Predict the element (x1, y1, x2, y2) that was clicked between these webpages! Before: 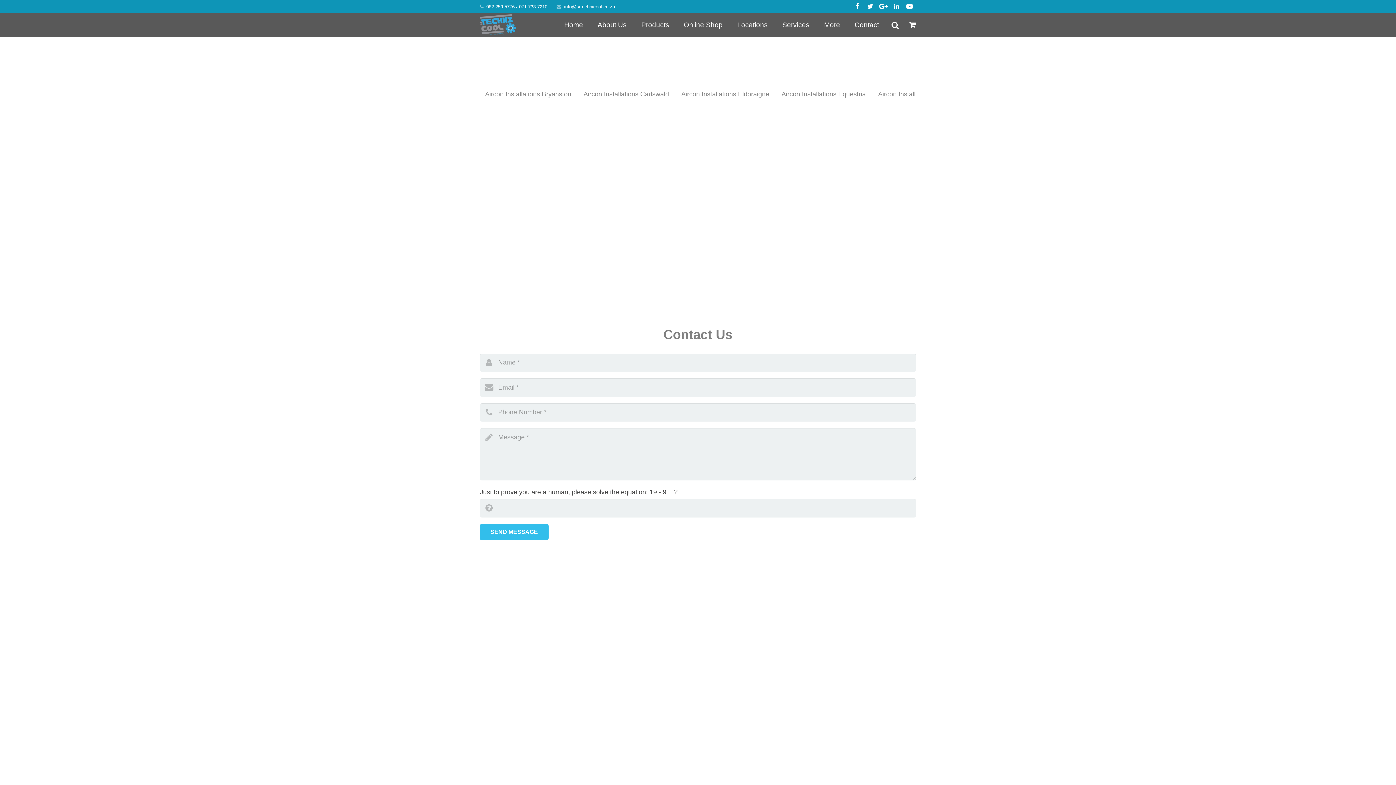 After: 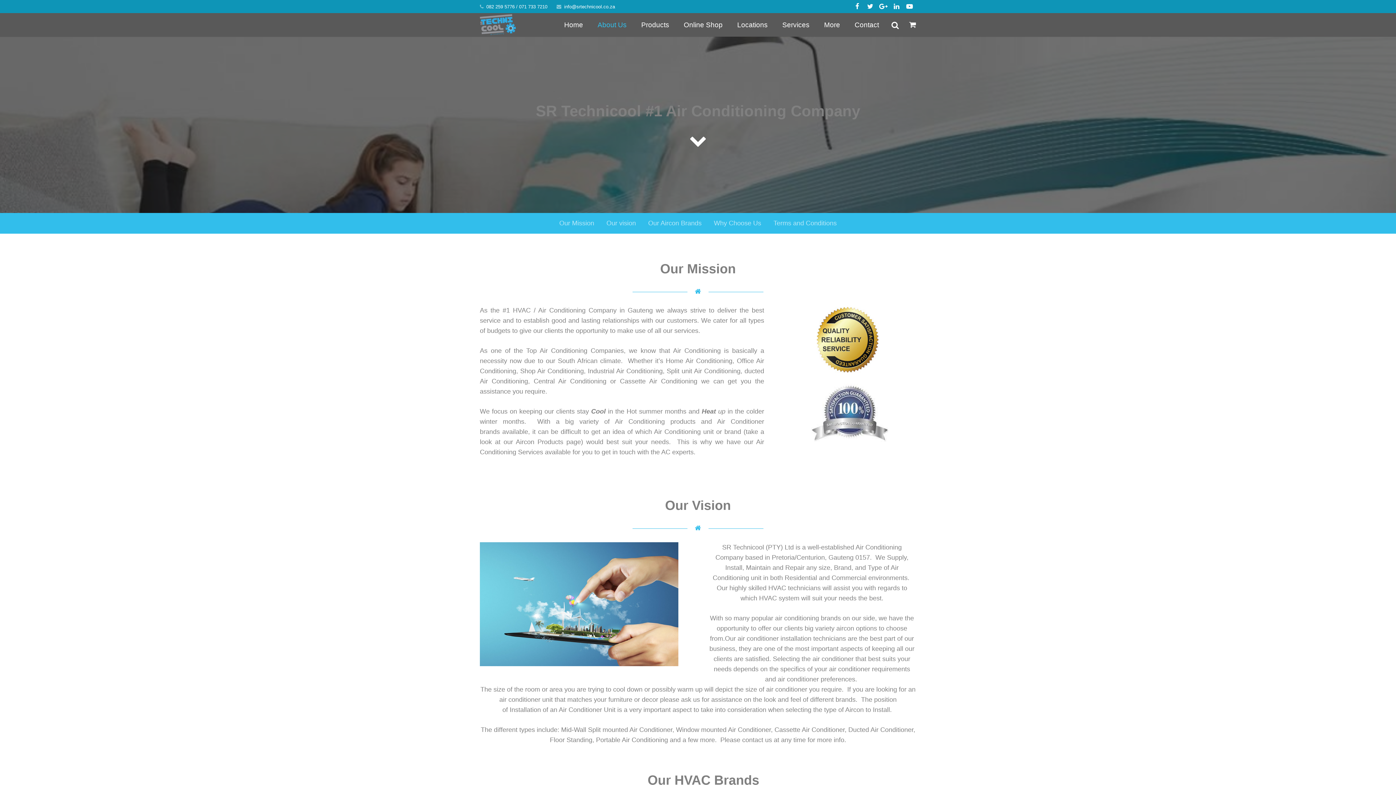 Action: label: About Us bbox: (590, 13, 634, 36)